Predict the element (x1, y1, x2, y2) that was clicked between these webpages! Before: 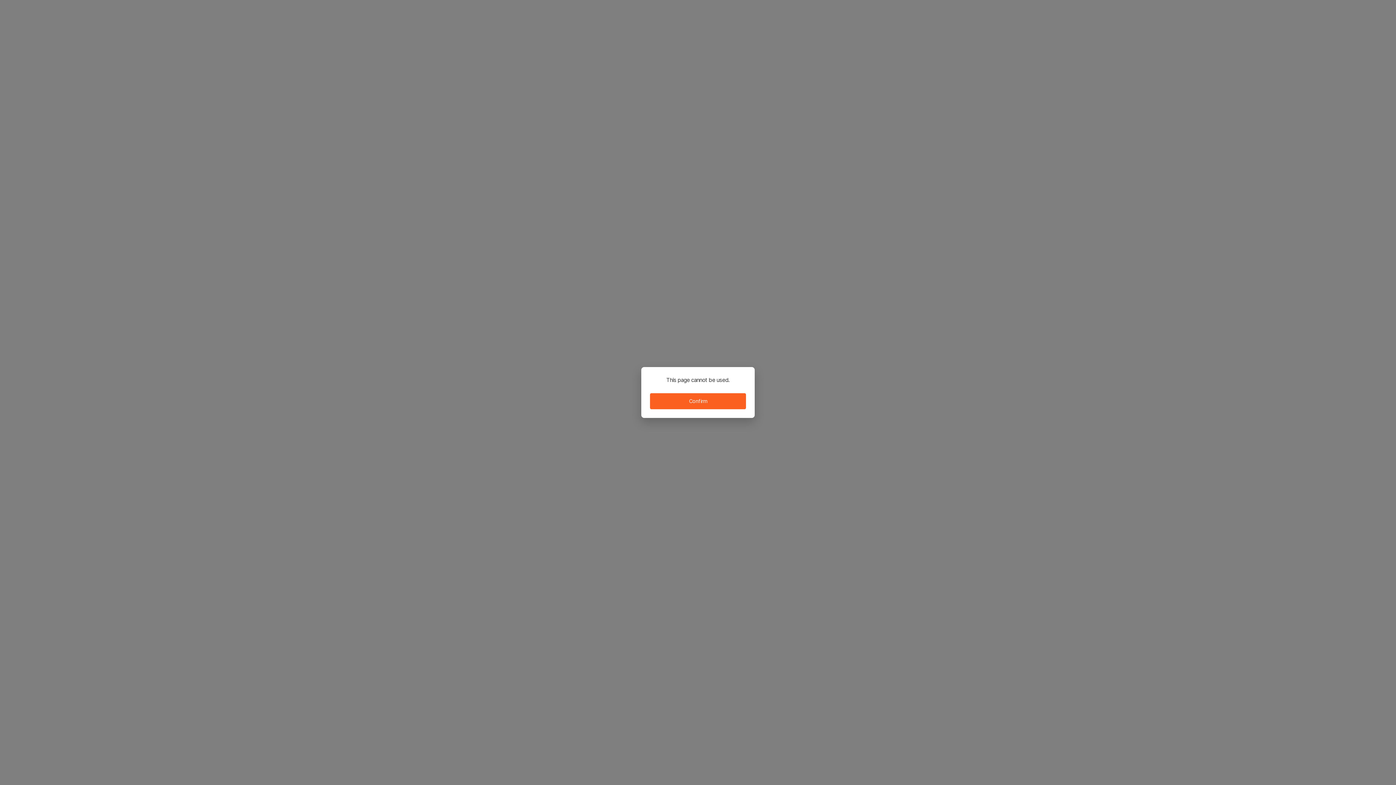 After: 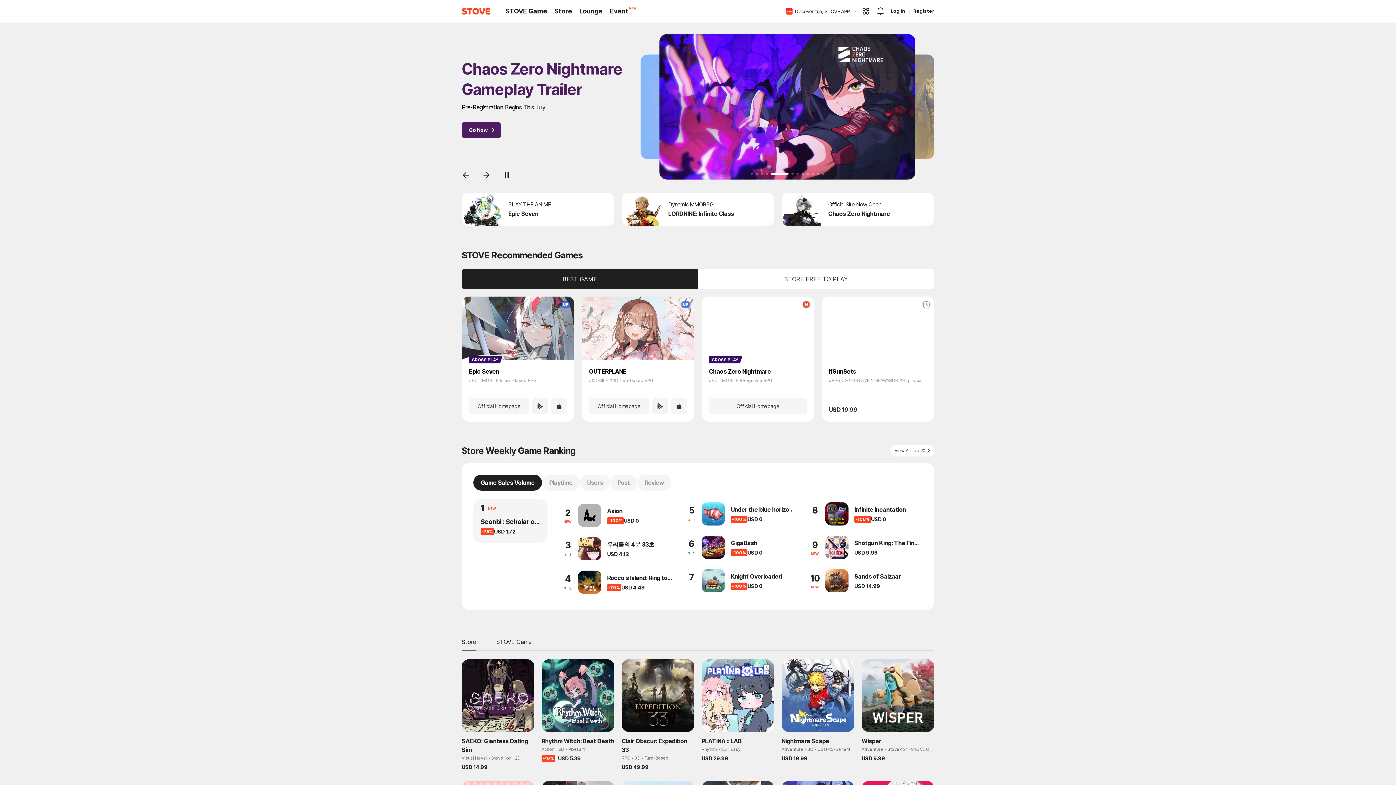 Action: label: Confirm bbox: (650, 393, 746, 409)